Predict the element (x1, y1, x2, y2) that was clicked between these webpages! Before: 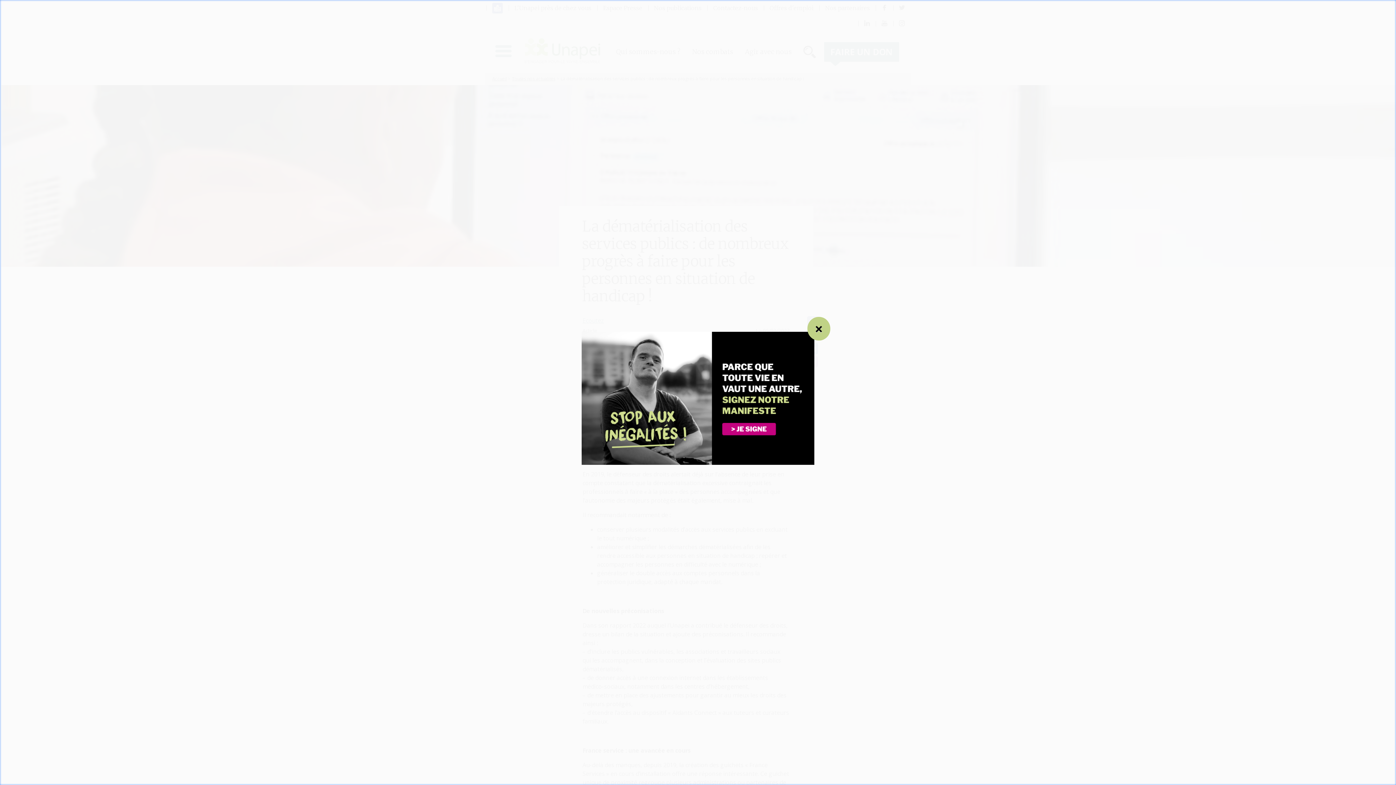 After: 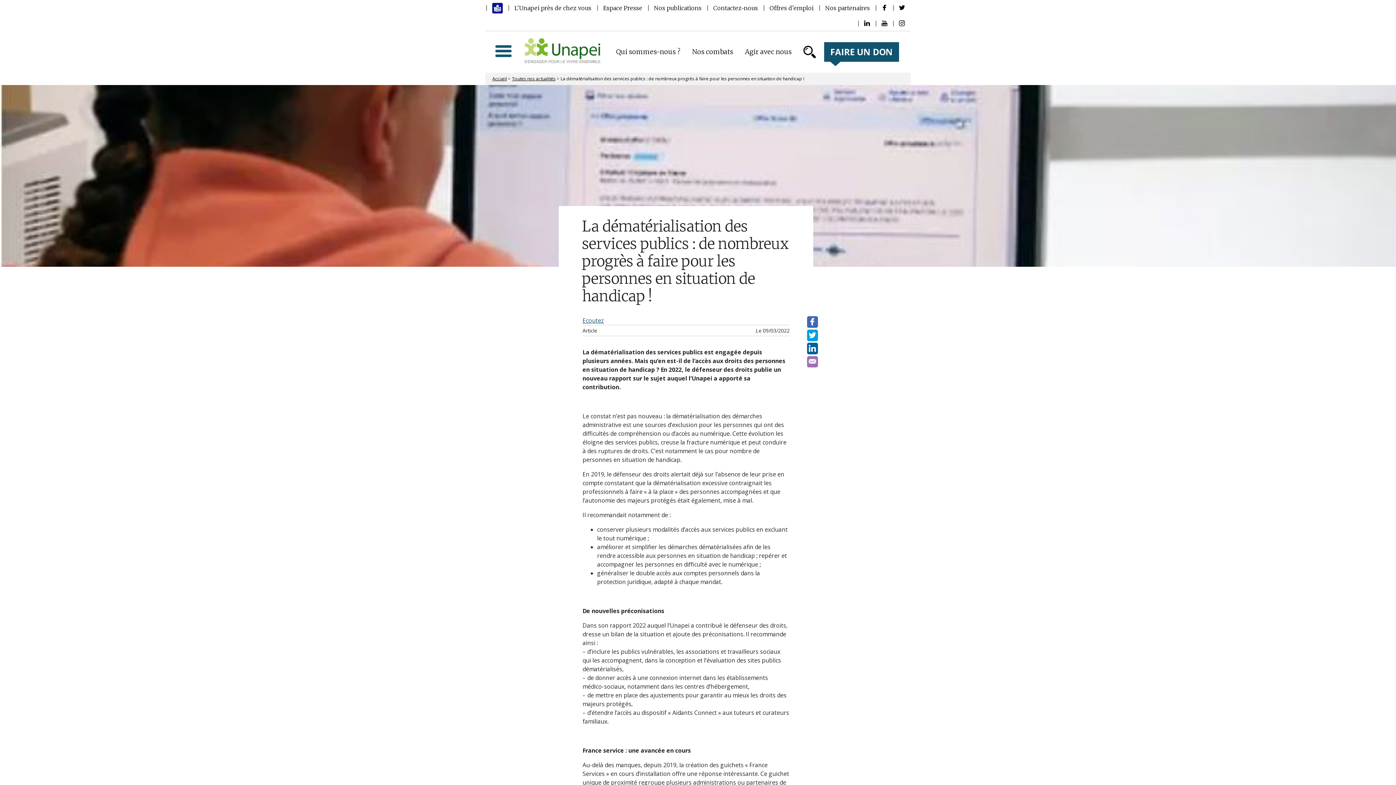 Action: label: Fermer la fenêtre d'appel aux dons pour le COVID 19 bbox: (801, 316, 836, 342)